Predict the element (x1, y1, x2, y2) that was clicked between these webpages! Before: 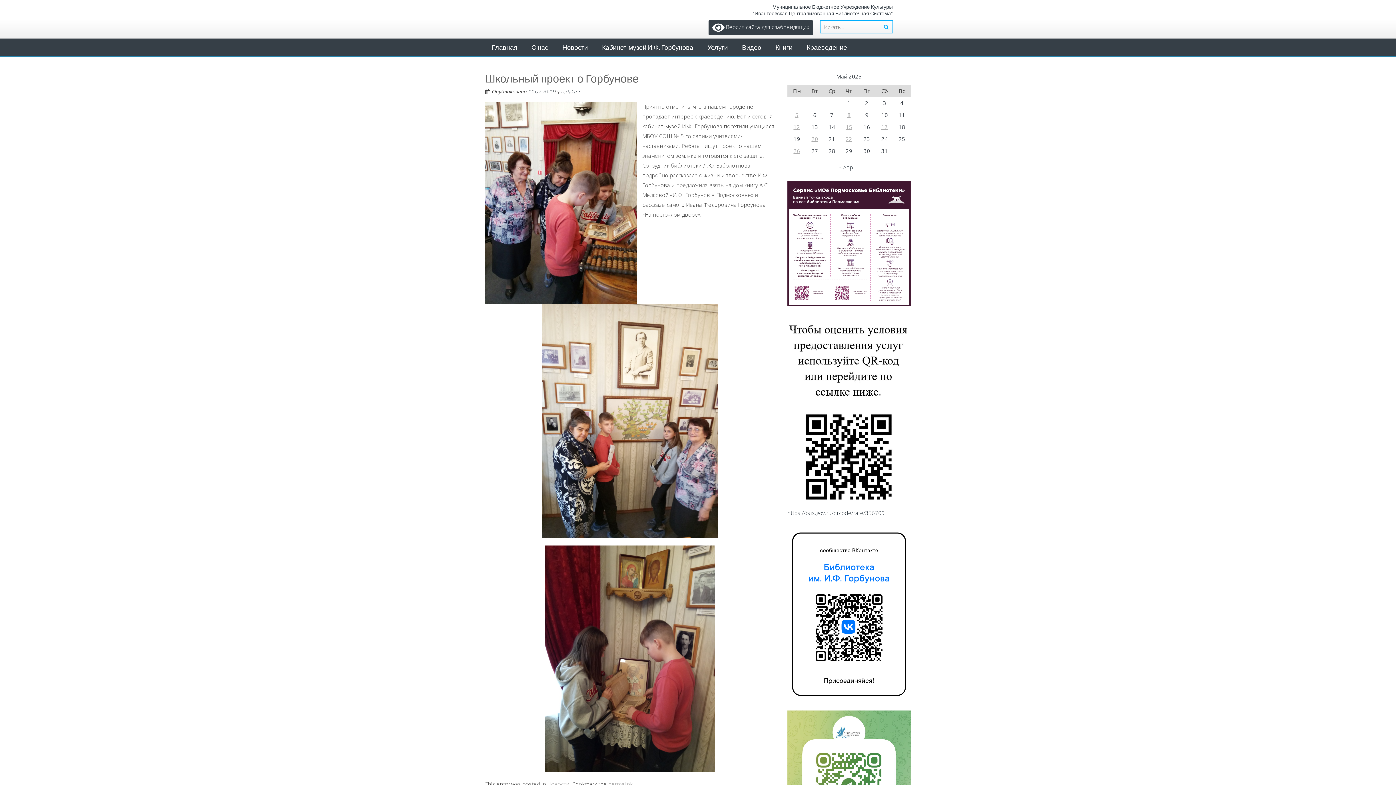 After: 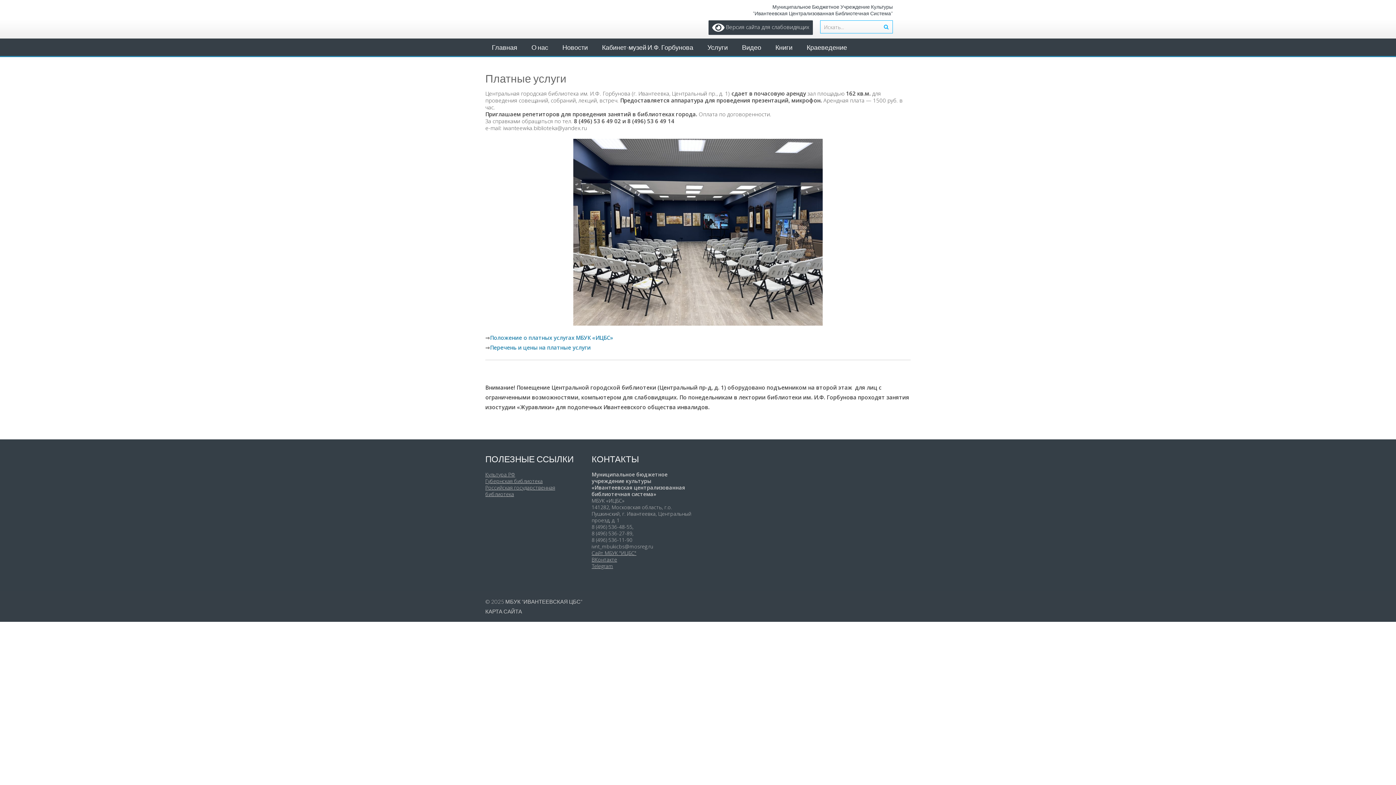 Action: label: Услуги bbox: (701, 38, 734, 56)